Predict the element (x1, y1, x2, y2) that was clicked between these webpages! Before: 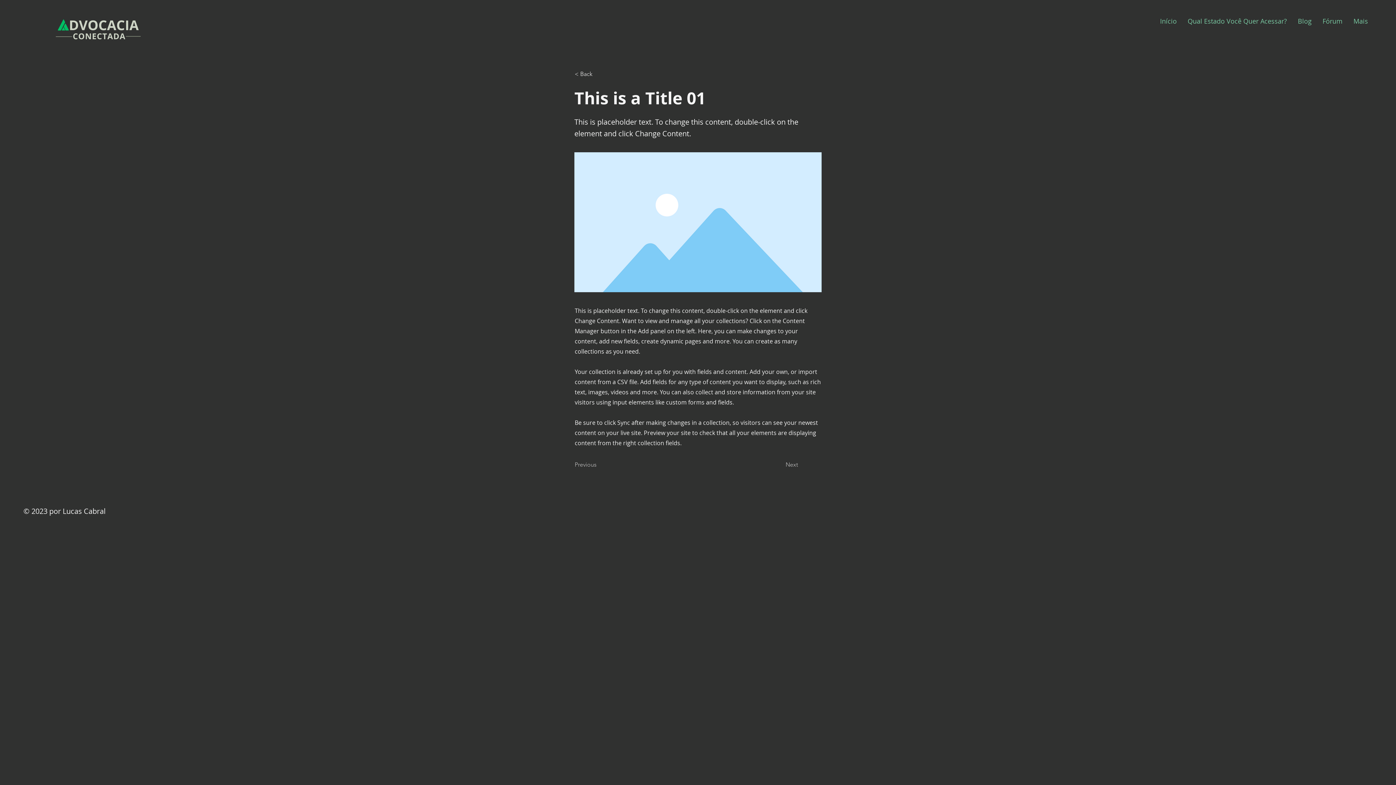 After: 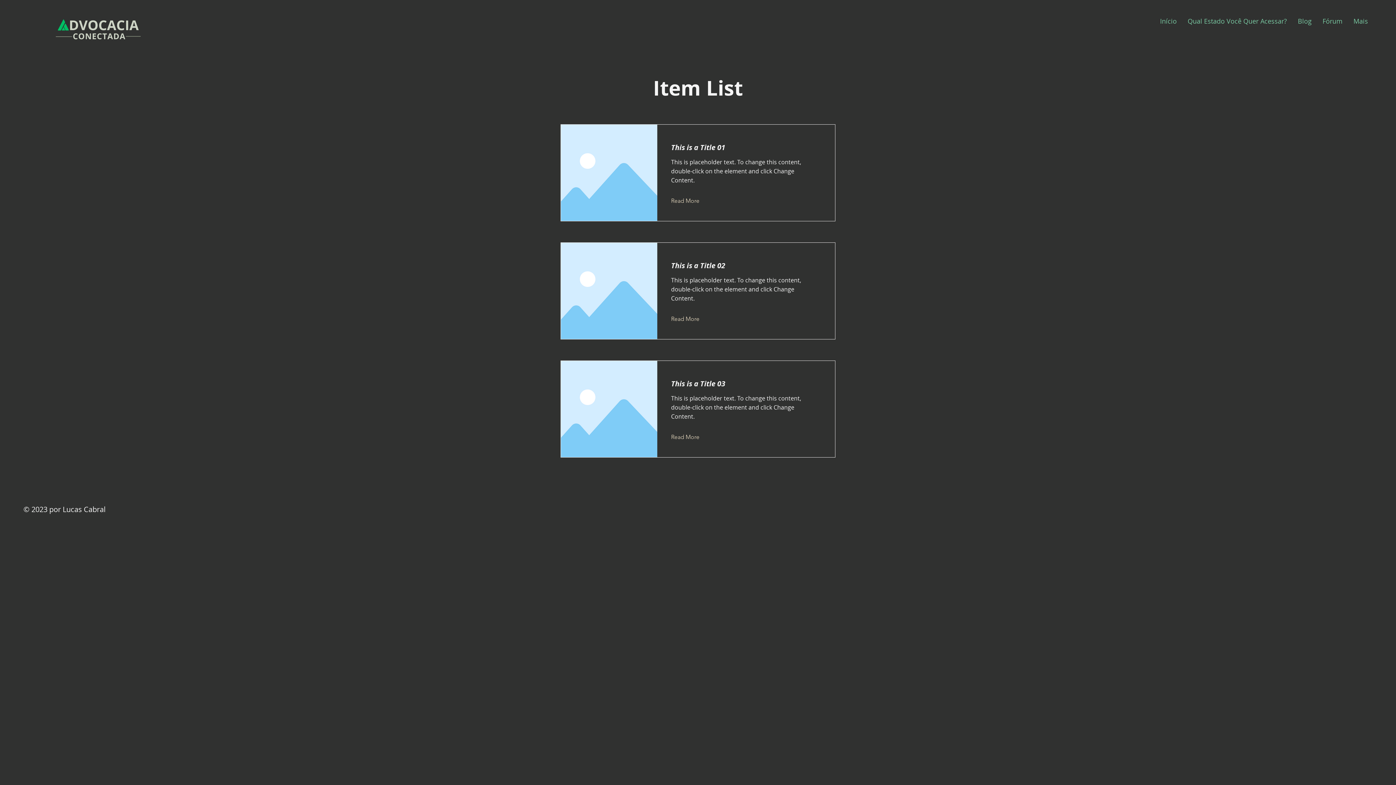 Action: bbox: (574, 66, 622, 81) label: < Back